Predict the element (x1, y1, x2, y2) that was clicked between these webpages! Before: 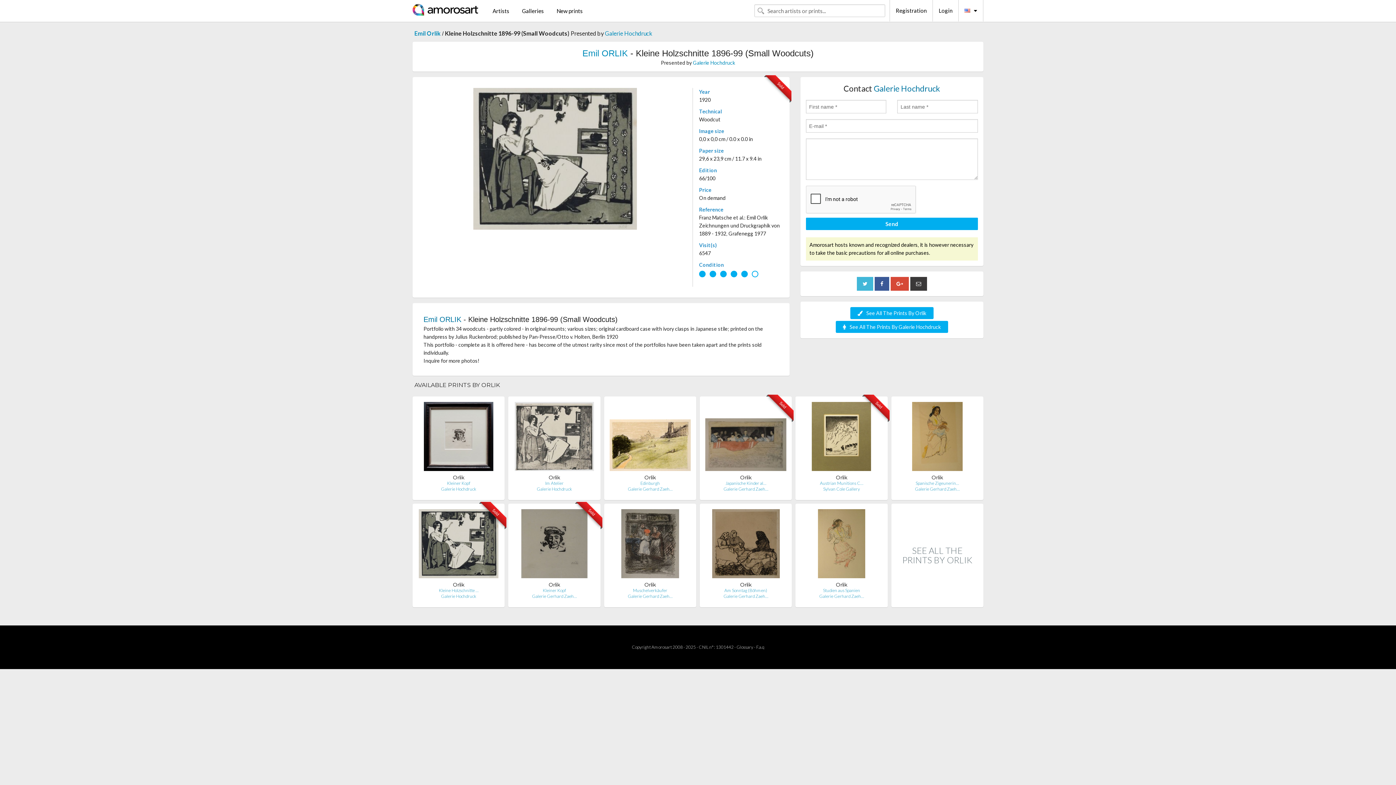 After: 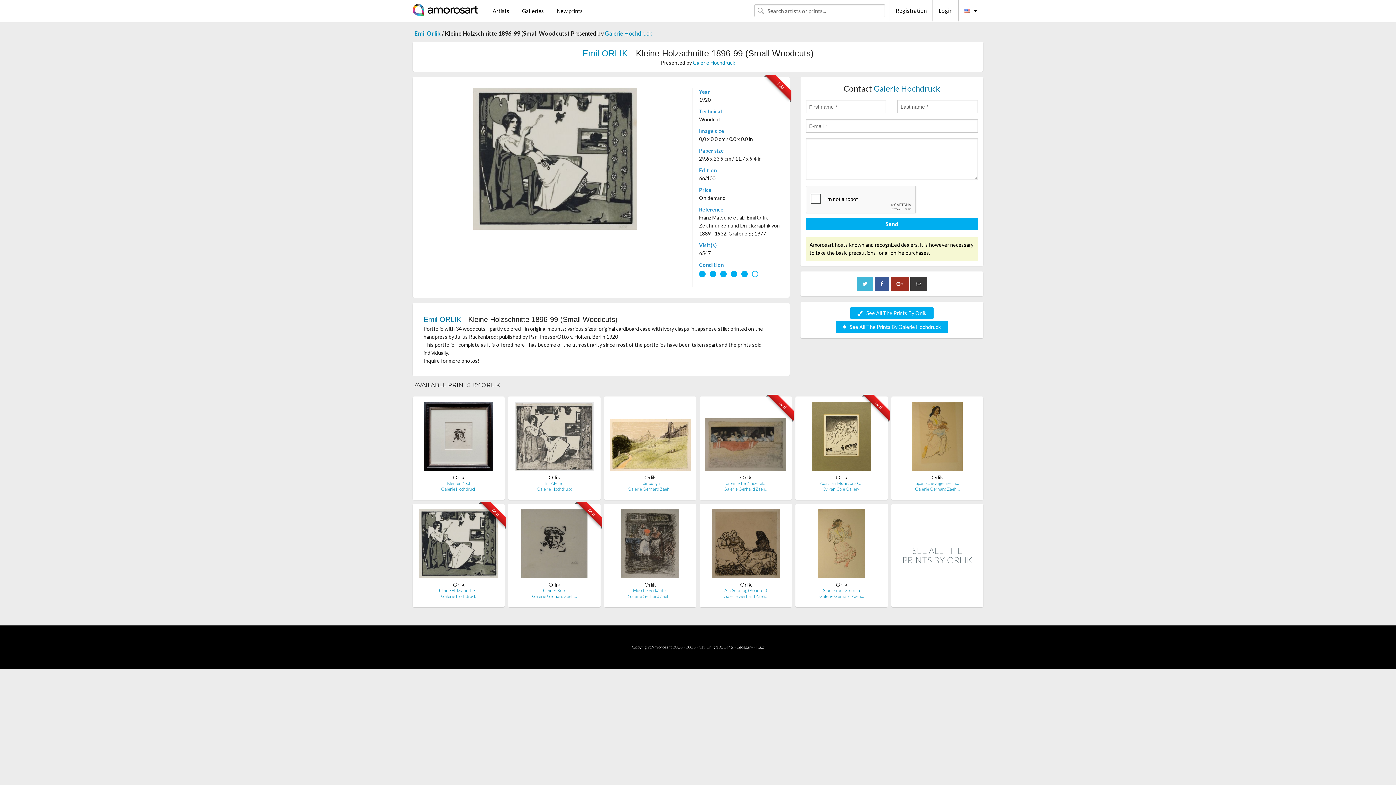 Action: bbox: (890, 280, 909, 286)